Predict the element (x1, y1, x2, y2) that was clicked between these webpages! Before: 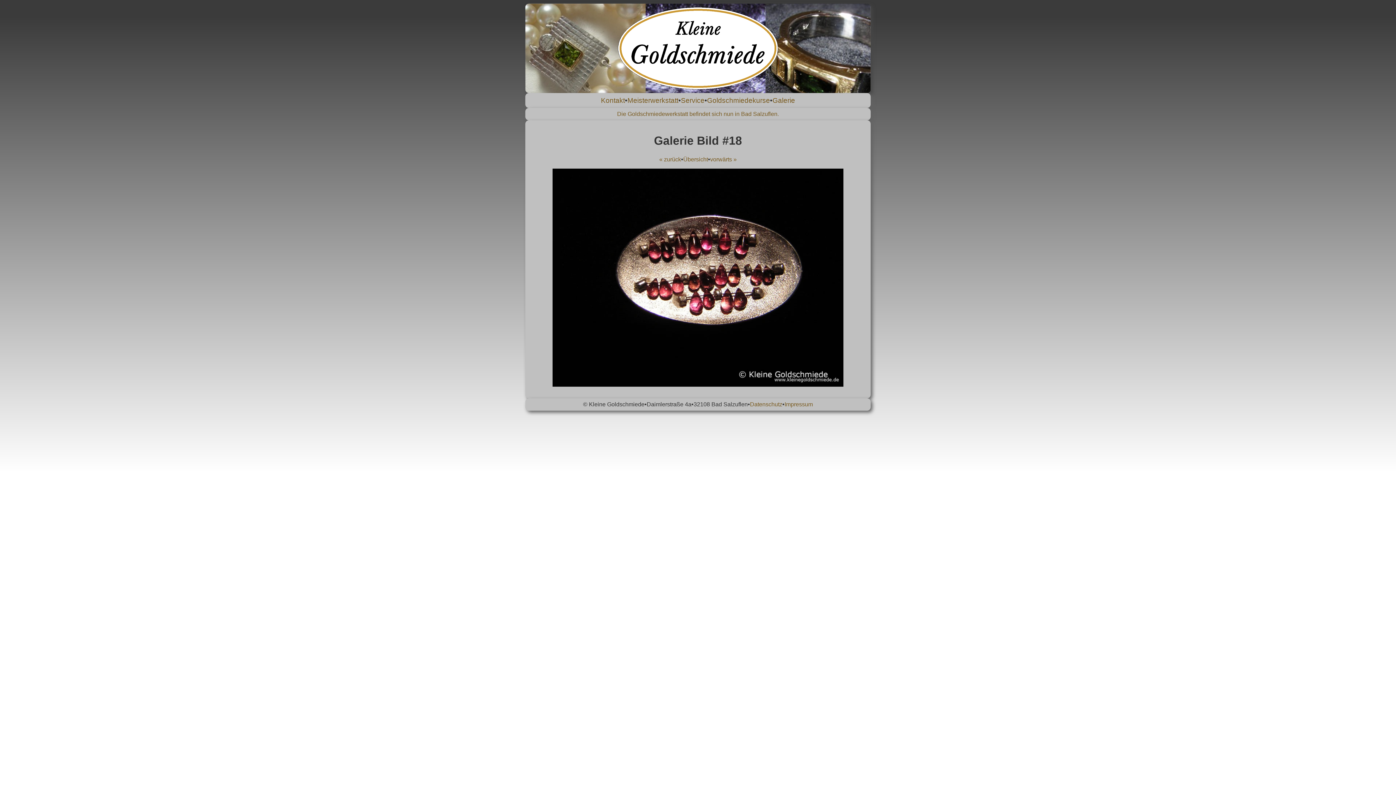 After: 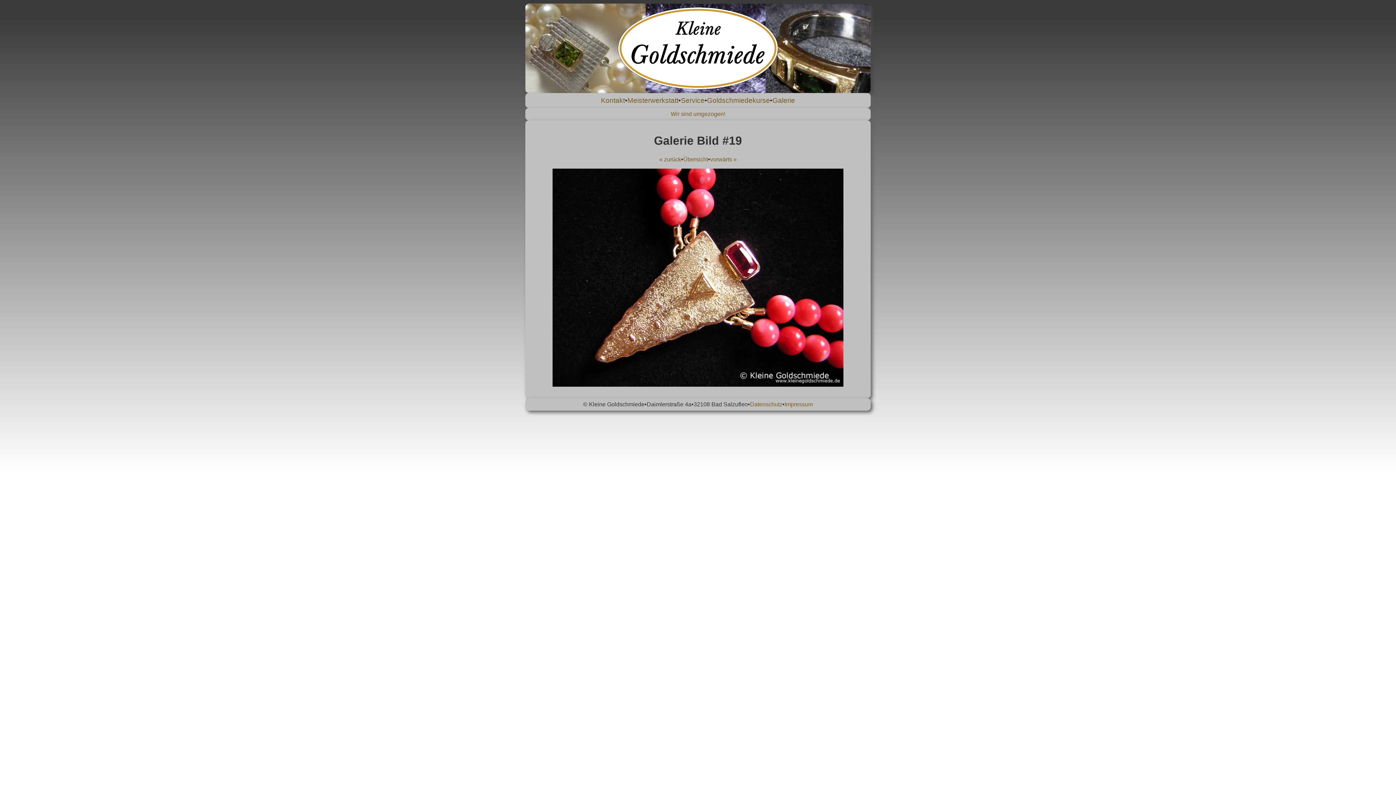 Action: bbox: (710, 156, 736, 162) label: vorwärts »